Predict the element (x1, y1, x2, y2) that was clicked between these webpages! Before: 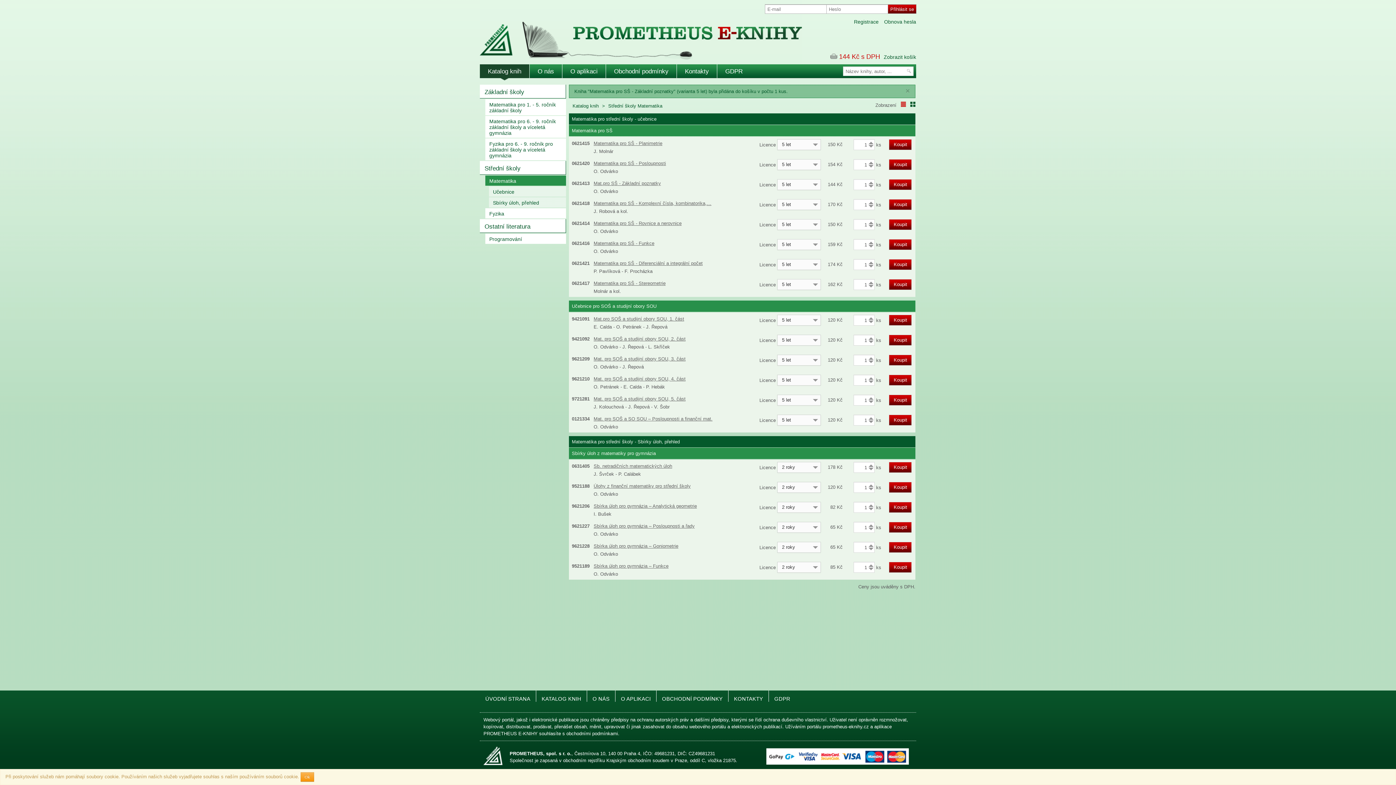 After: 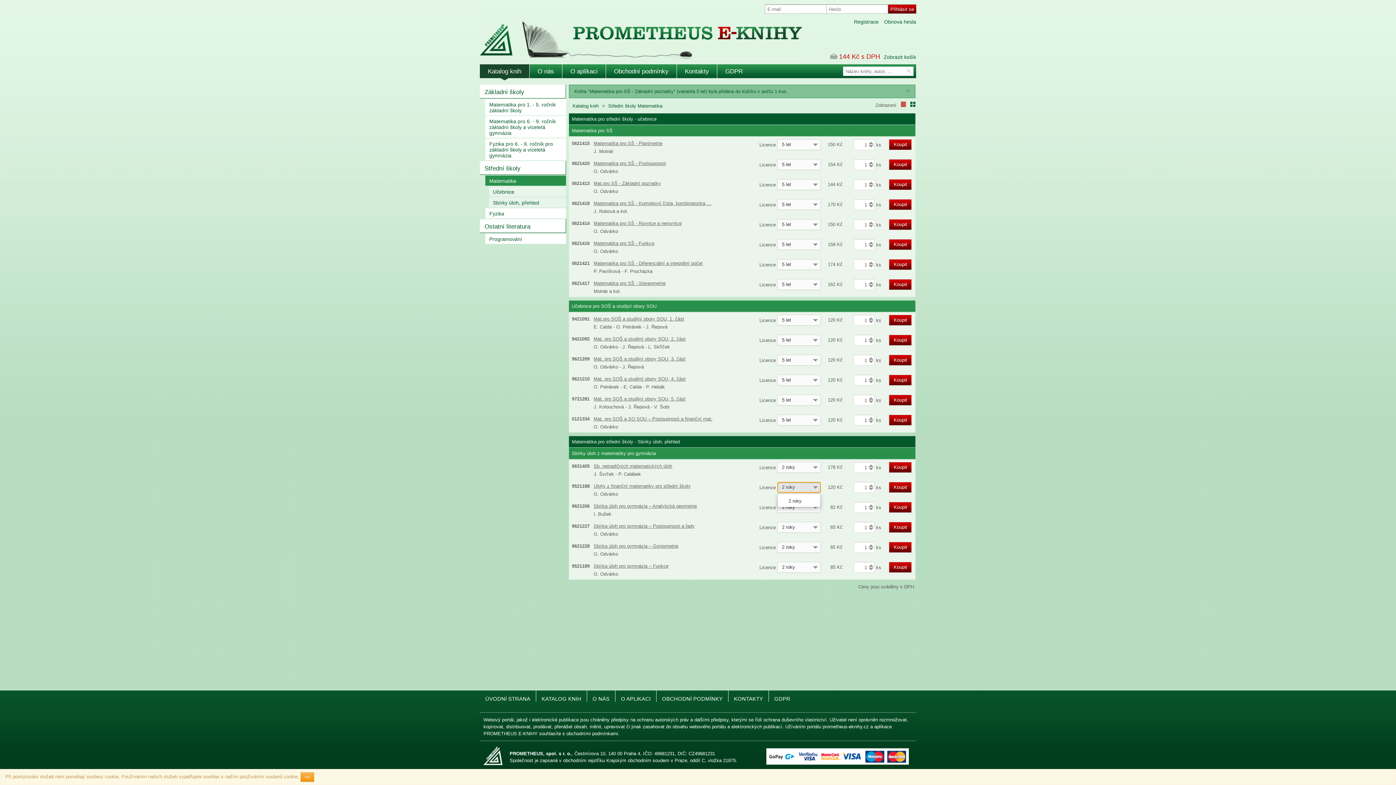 Action: label: 2 roky
  bbox: (777, 482, 821, 493)